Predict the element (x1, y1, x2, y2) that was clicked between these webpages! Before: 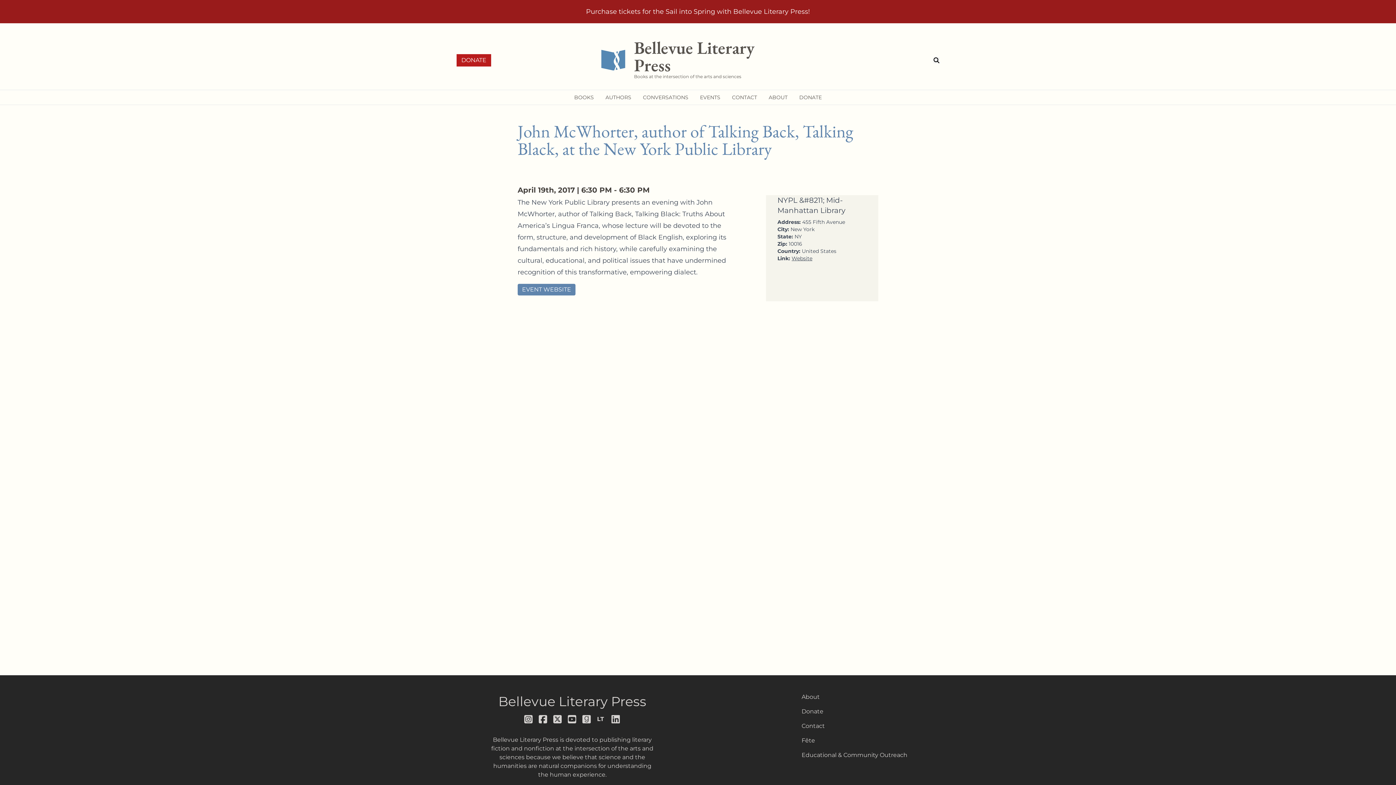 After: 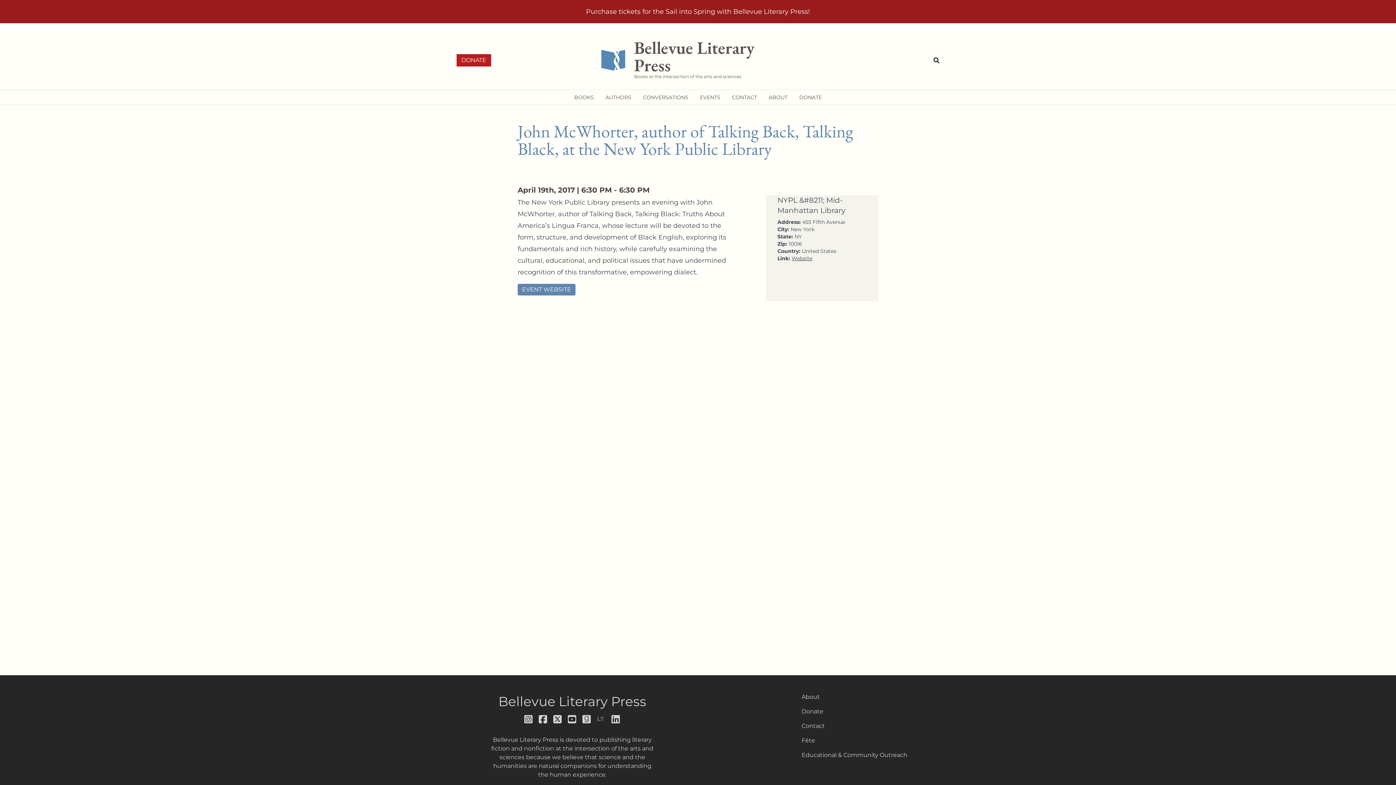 Action: bbox: (597, 715, 605, 724) label: Follow us on librarything